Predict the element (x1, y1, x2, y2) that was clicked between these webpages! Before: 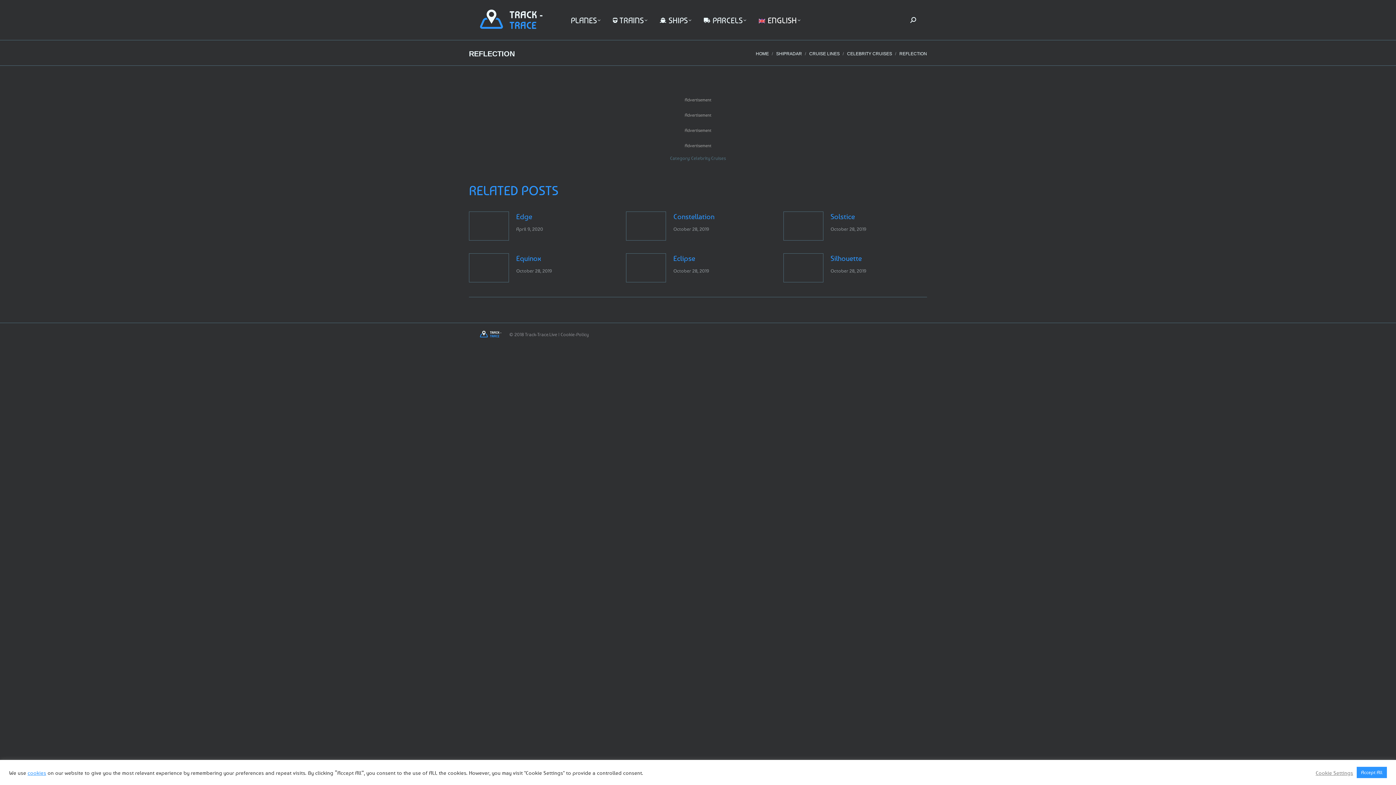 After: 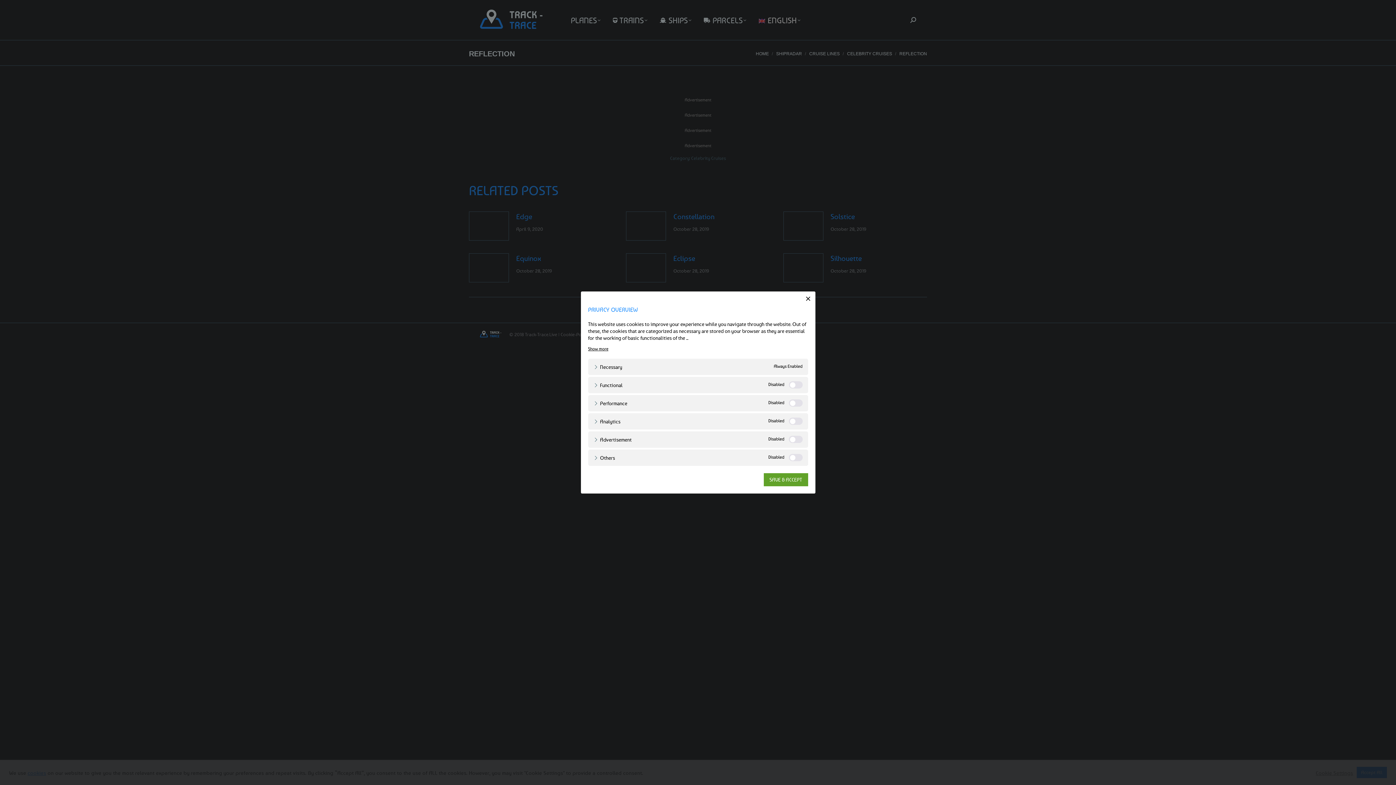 Action: label: Cookie Settings bbox: (1316, 769, 1353, 776)